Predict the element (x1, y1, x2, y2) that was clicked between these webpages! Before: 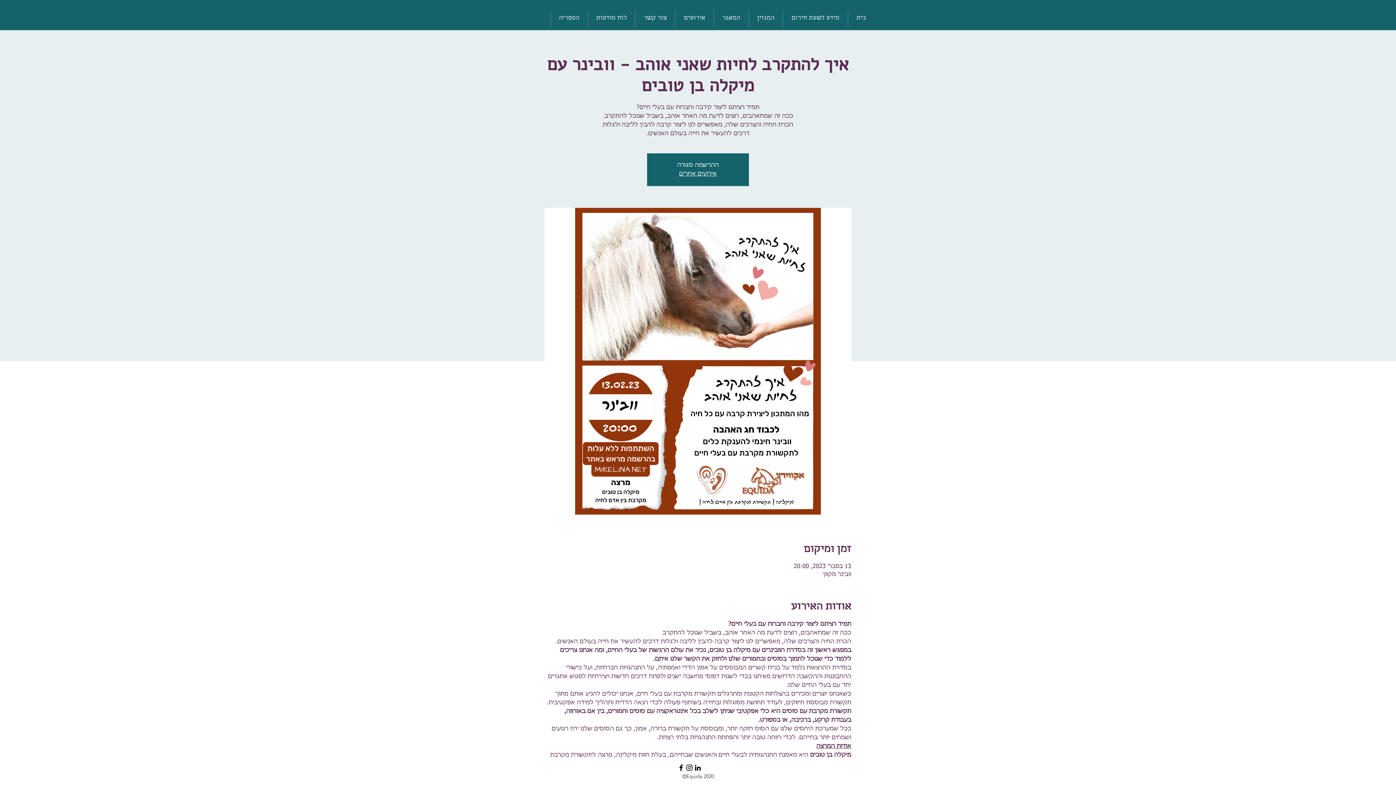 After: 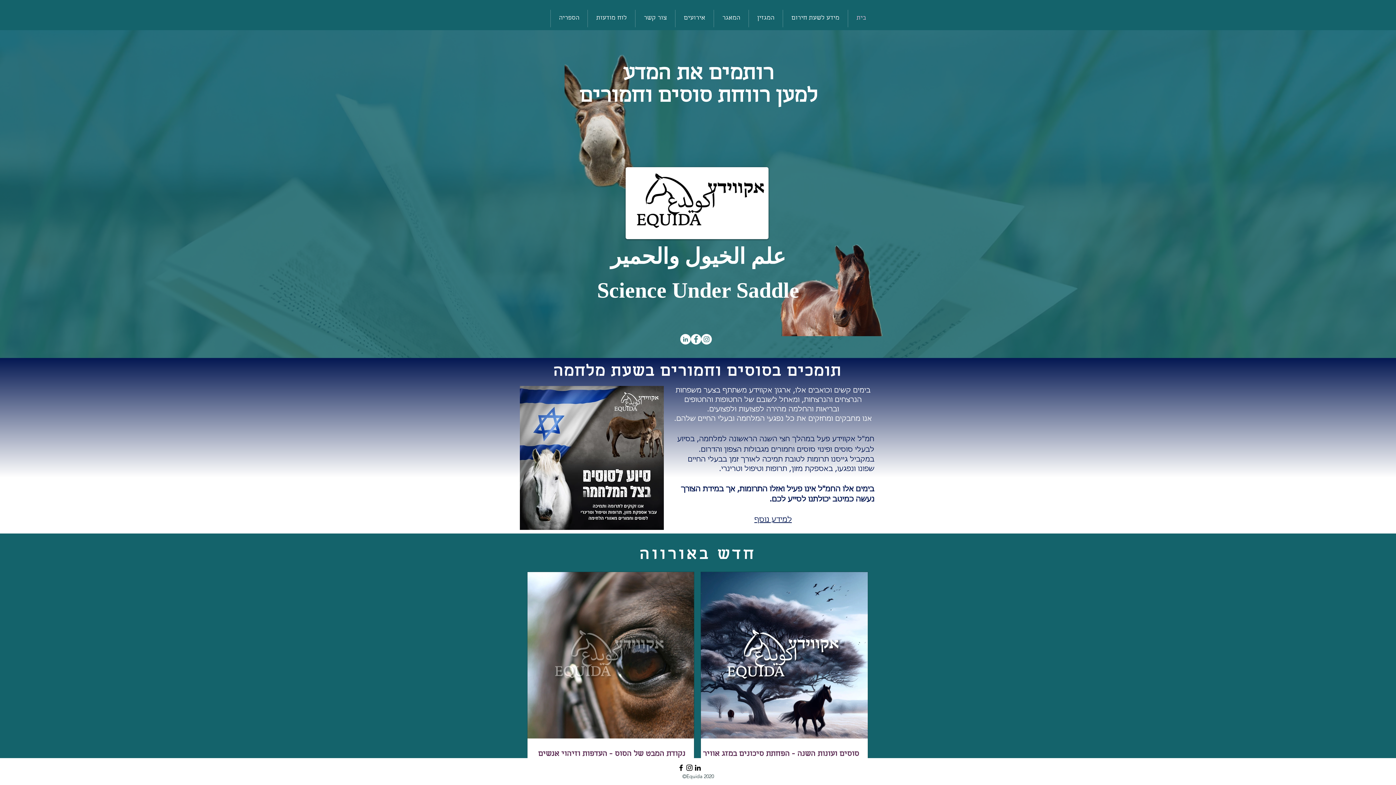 Action: label: אירועים אחרים bbox: (679, 171, 717, 176)